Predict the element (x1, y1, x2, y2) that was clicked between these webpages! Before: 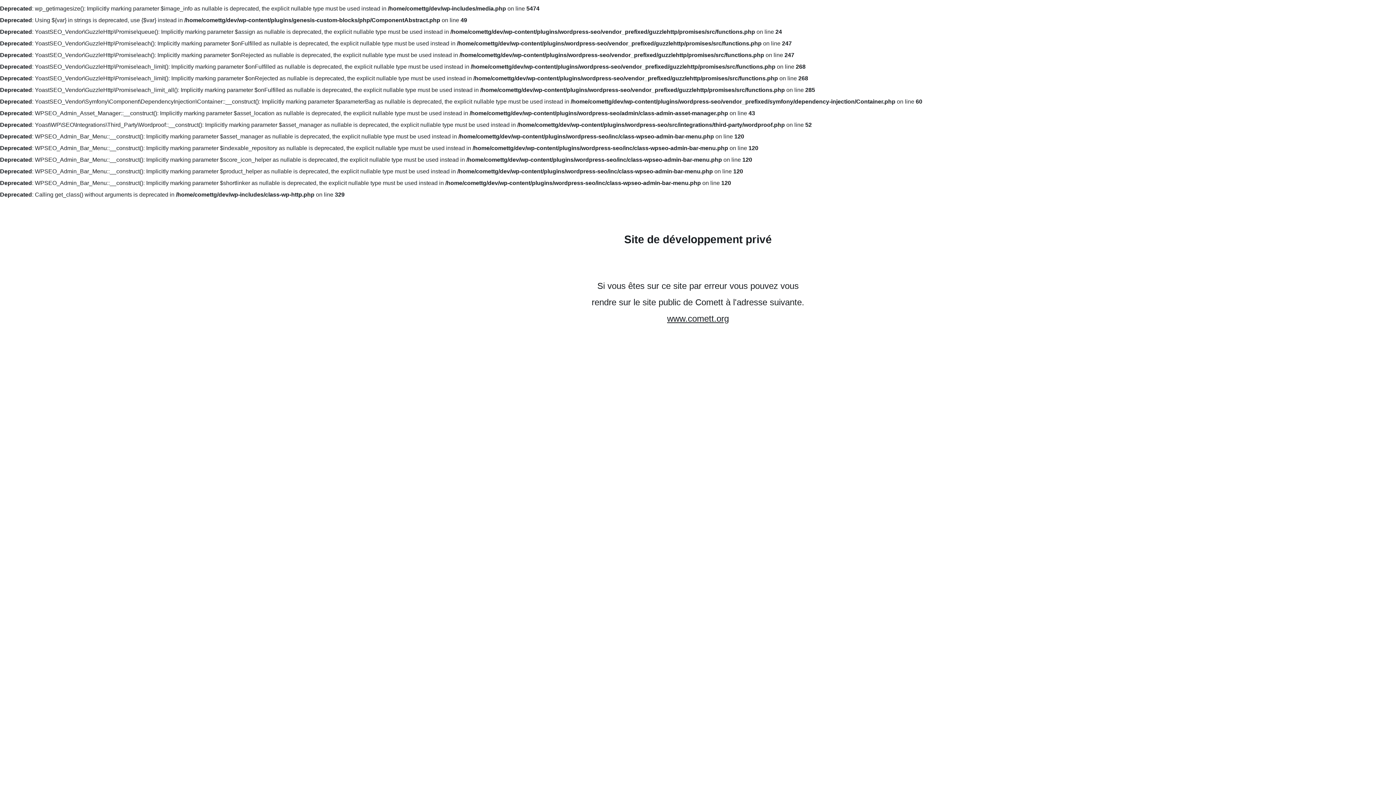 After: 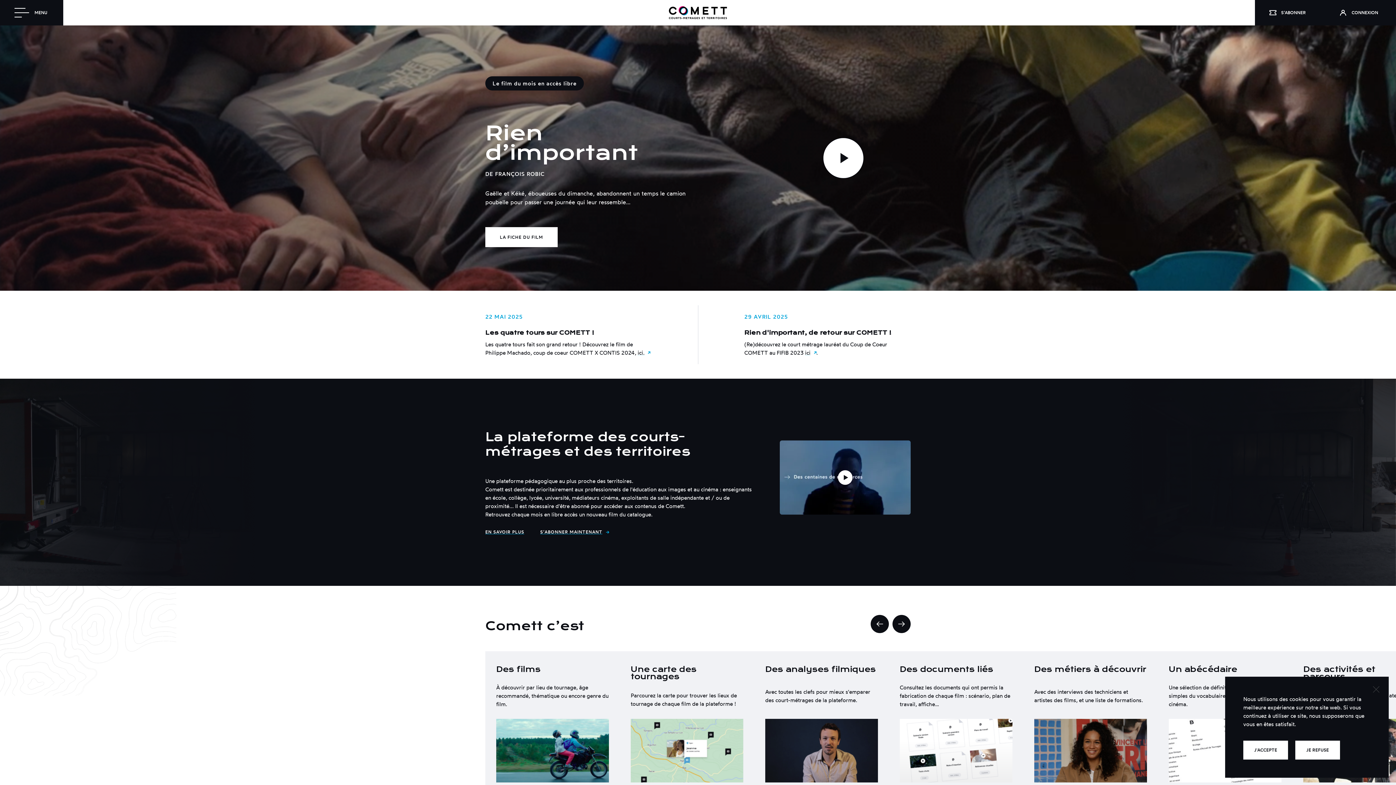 Action: bbox: (667, 313, 729, 323) label: www.comett.org